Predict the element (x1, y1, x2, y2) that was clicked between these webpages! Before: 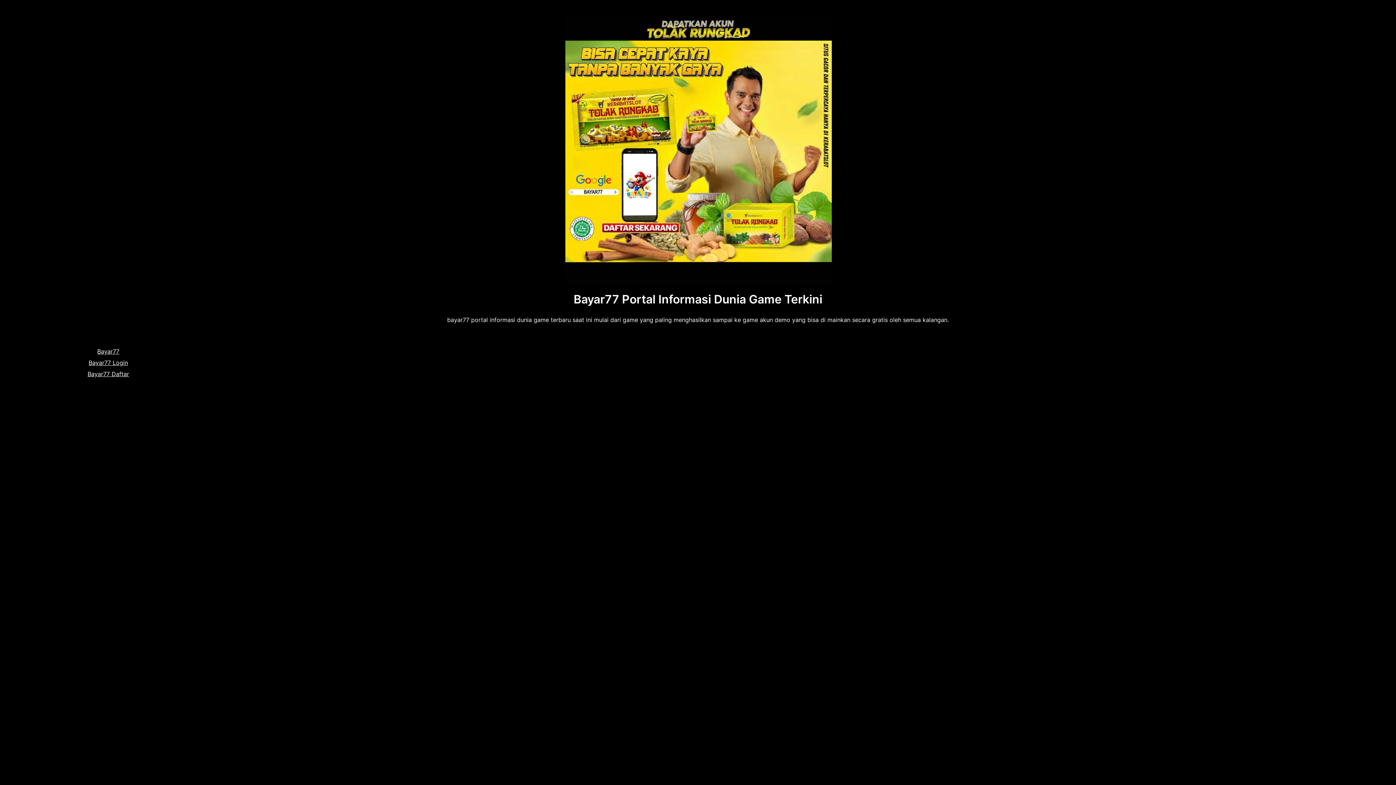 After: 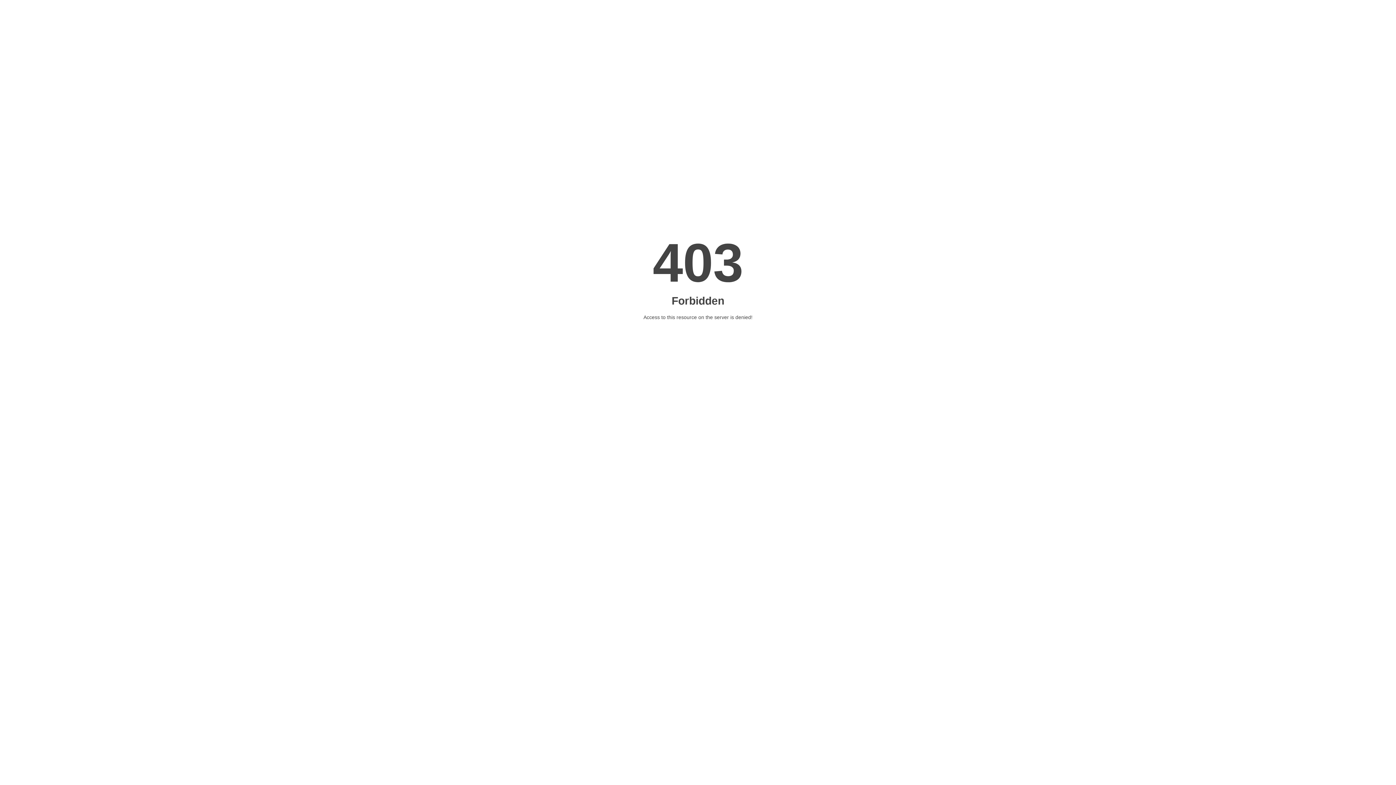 Action: bbox: (17, 368, 199, 379) label: Bayar77 Daftar